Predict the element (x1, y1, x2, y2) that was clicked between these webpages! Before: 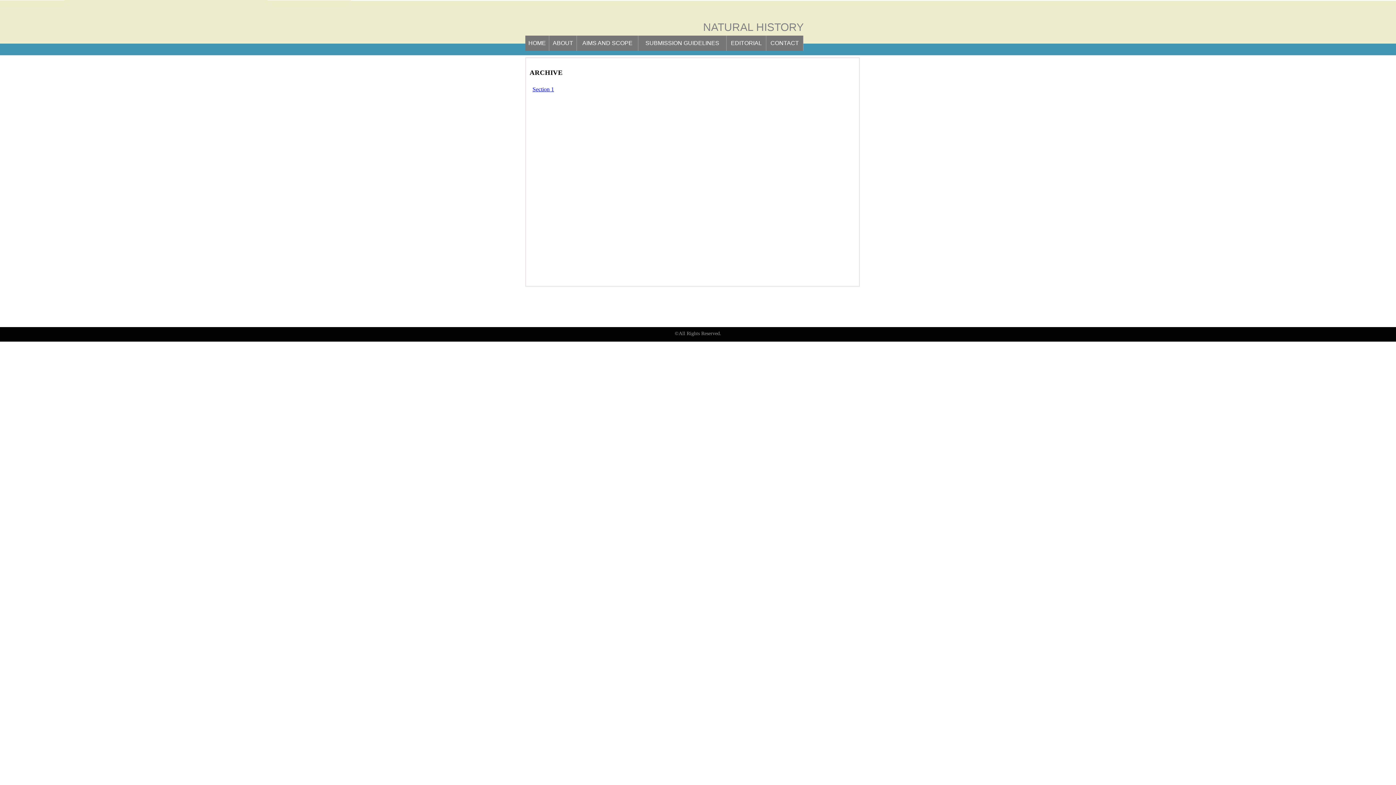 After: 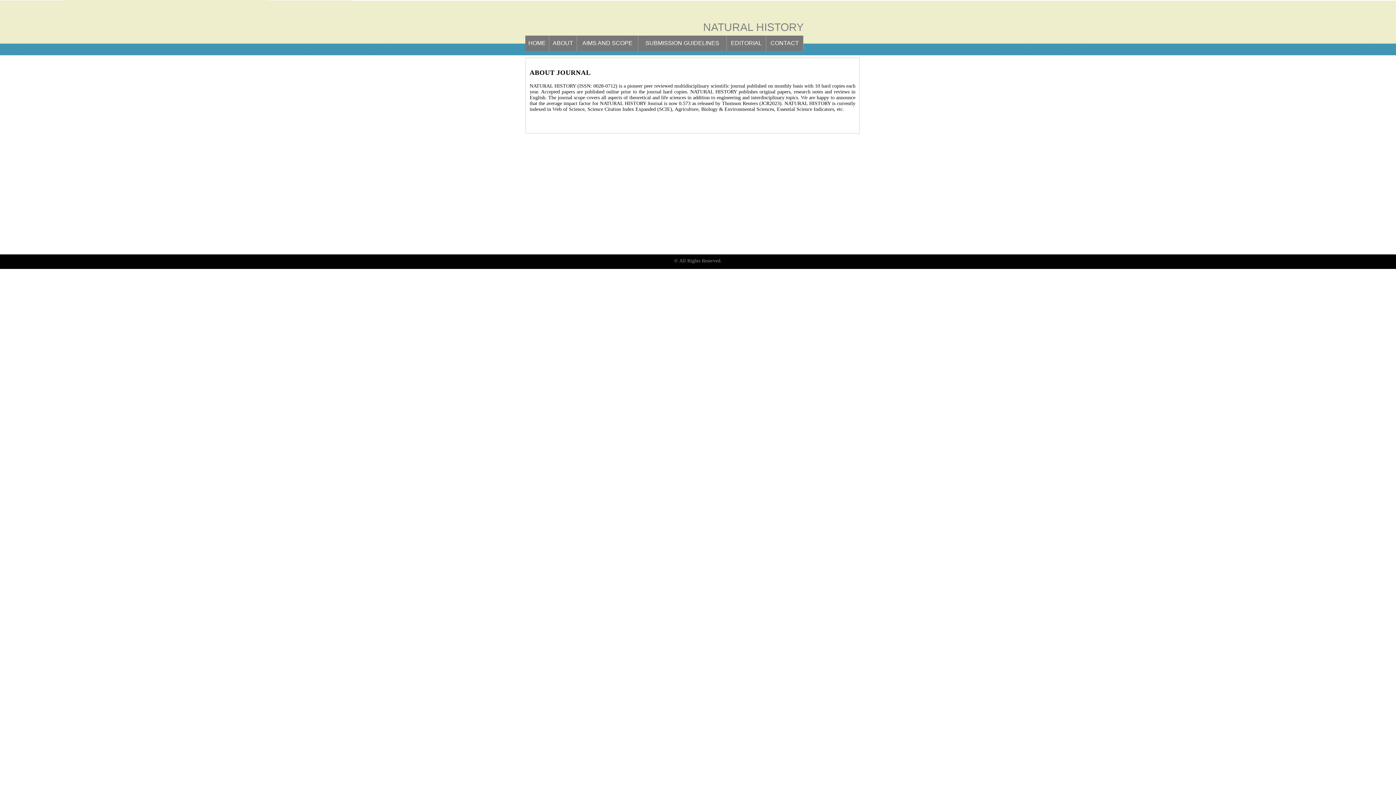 Action: label: ABOUT bbox: (552, 40, 573, 46)